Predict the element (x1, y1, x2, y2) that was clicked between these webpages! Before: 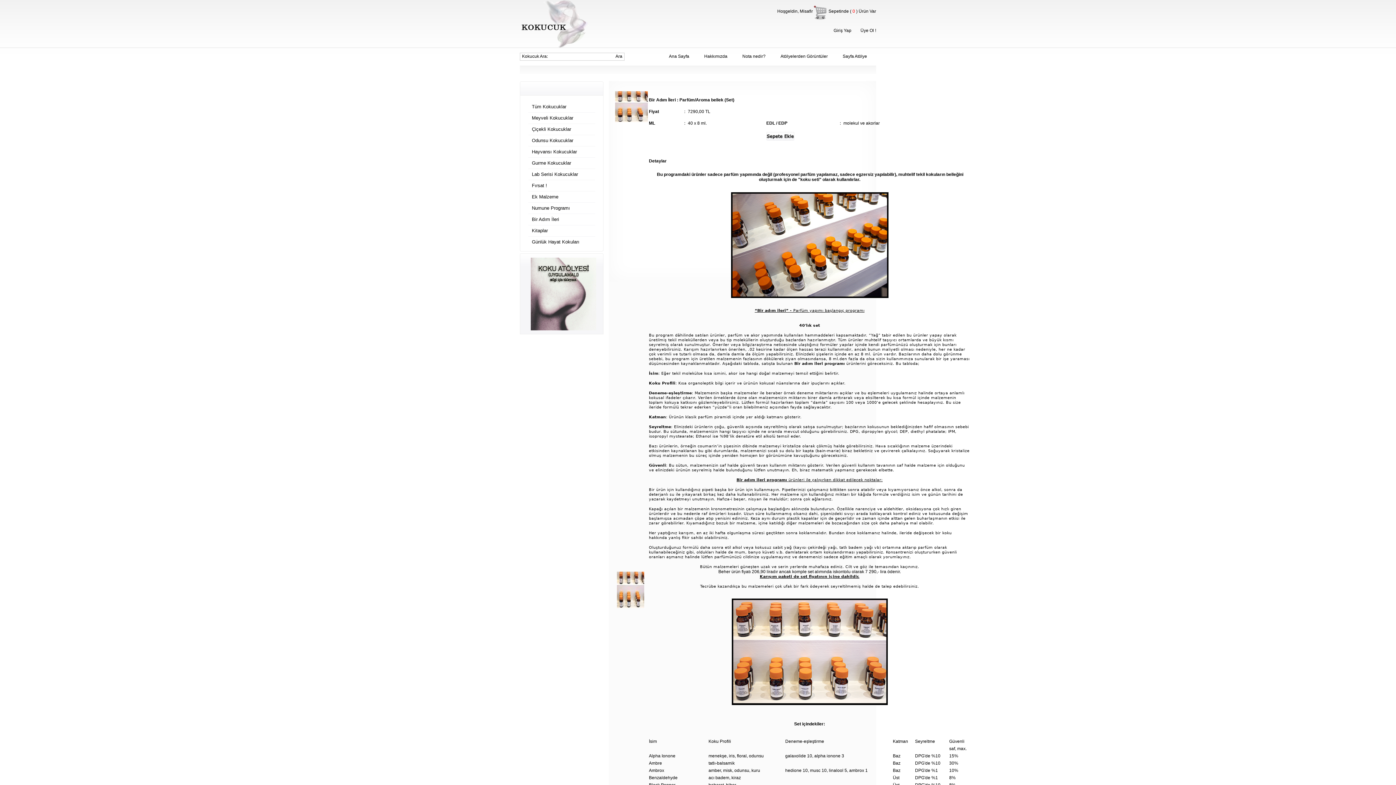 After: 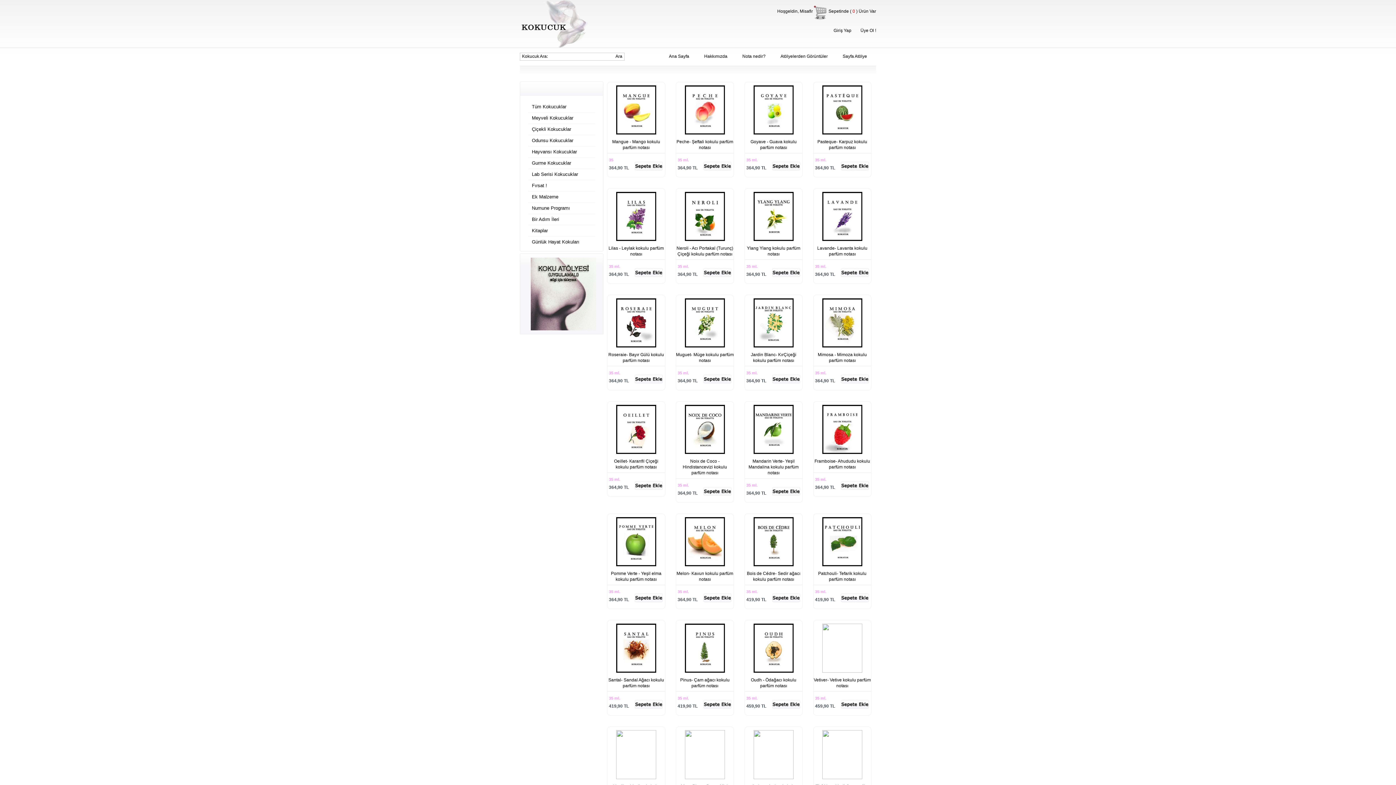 Action: bbox: (615, 53, 622, 58) label: Ara